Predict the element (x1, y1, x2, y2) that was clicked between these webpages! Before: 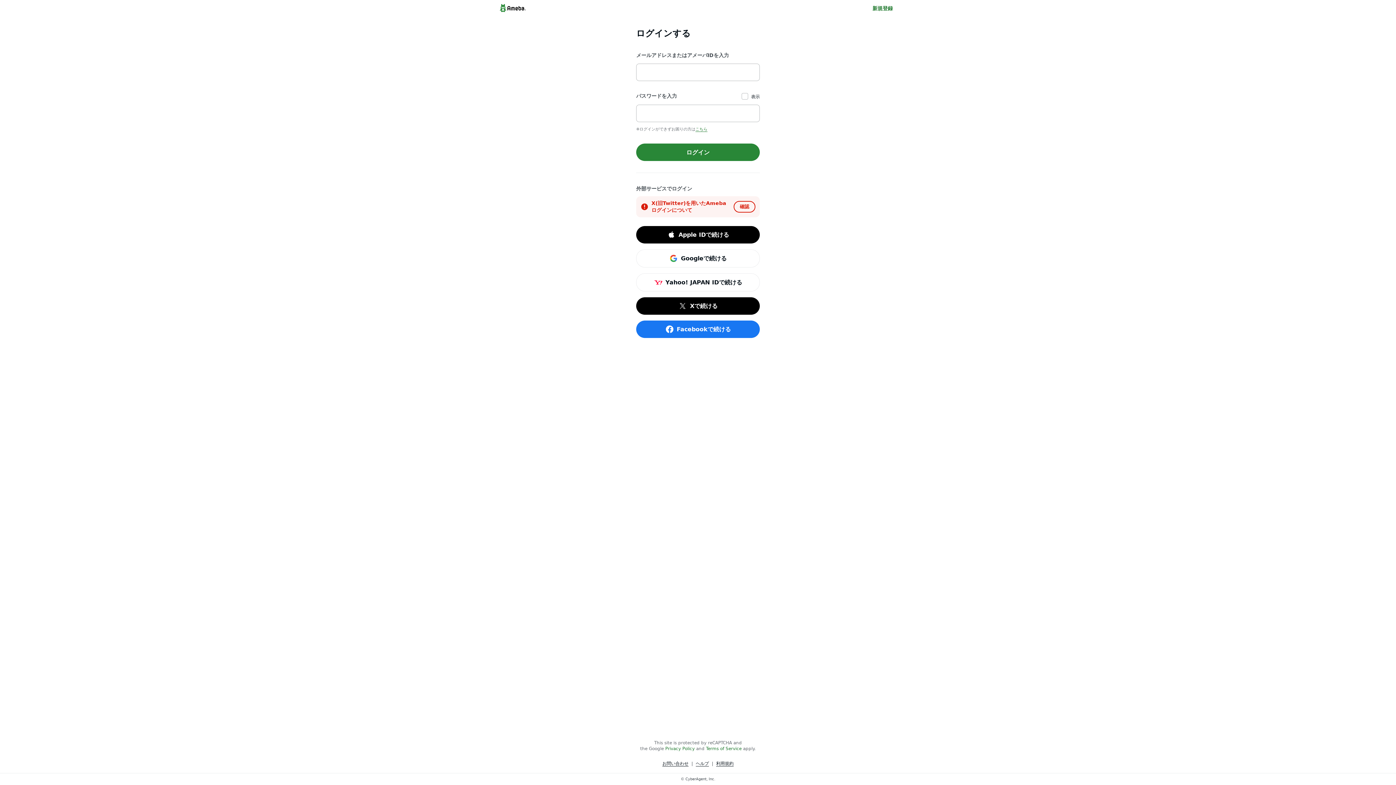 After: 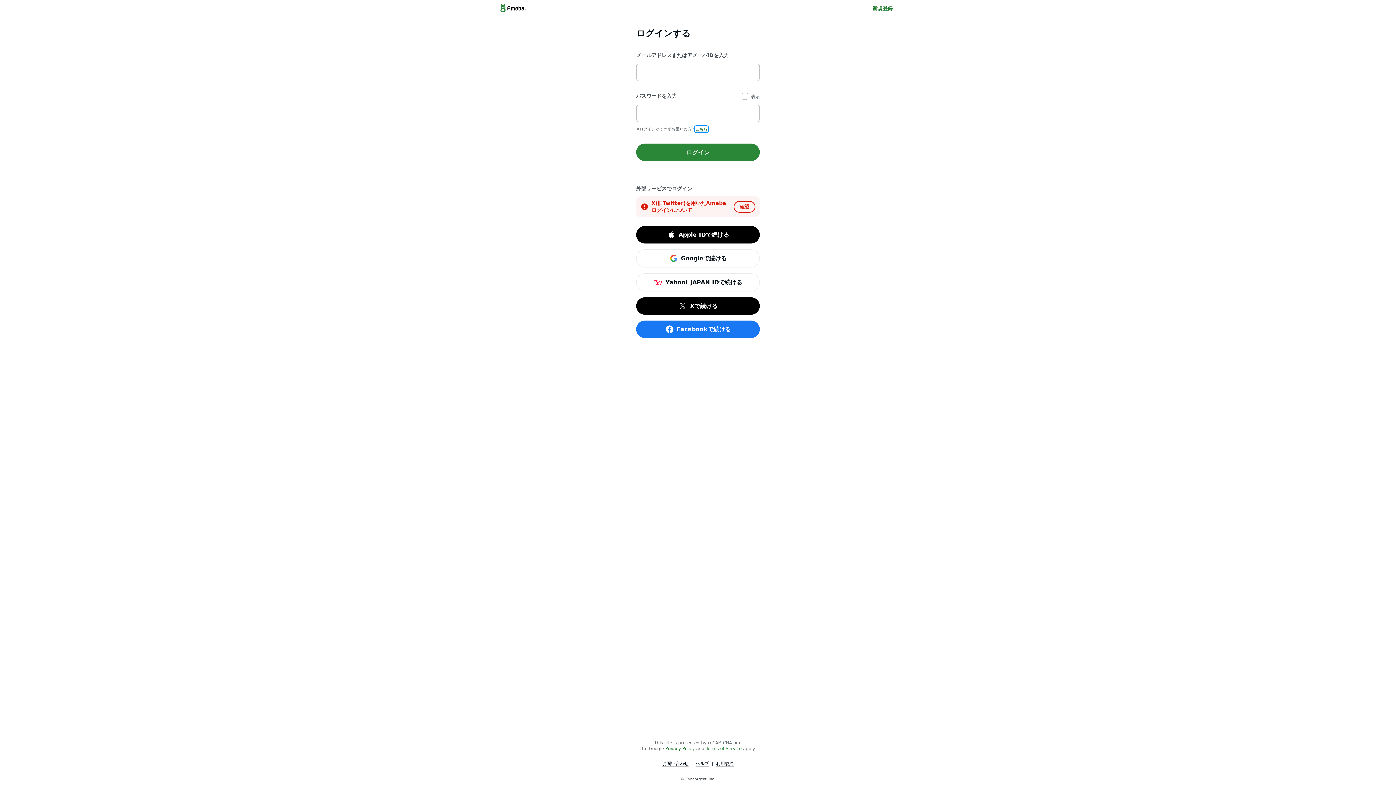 Action: label: こちら bbox: (695, 127, 707, 131)